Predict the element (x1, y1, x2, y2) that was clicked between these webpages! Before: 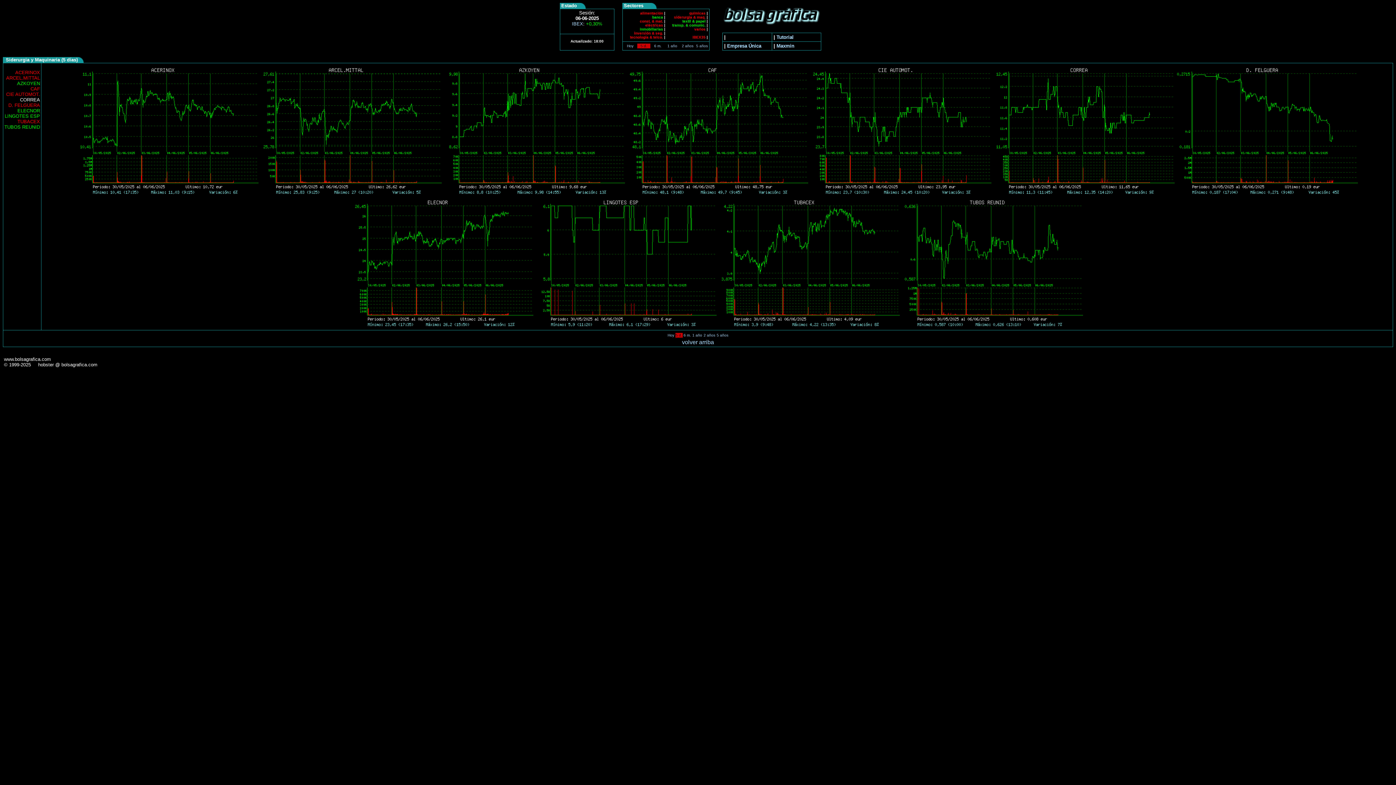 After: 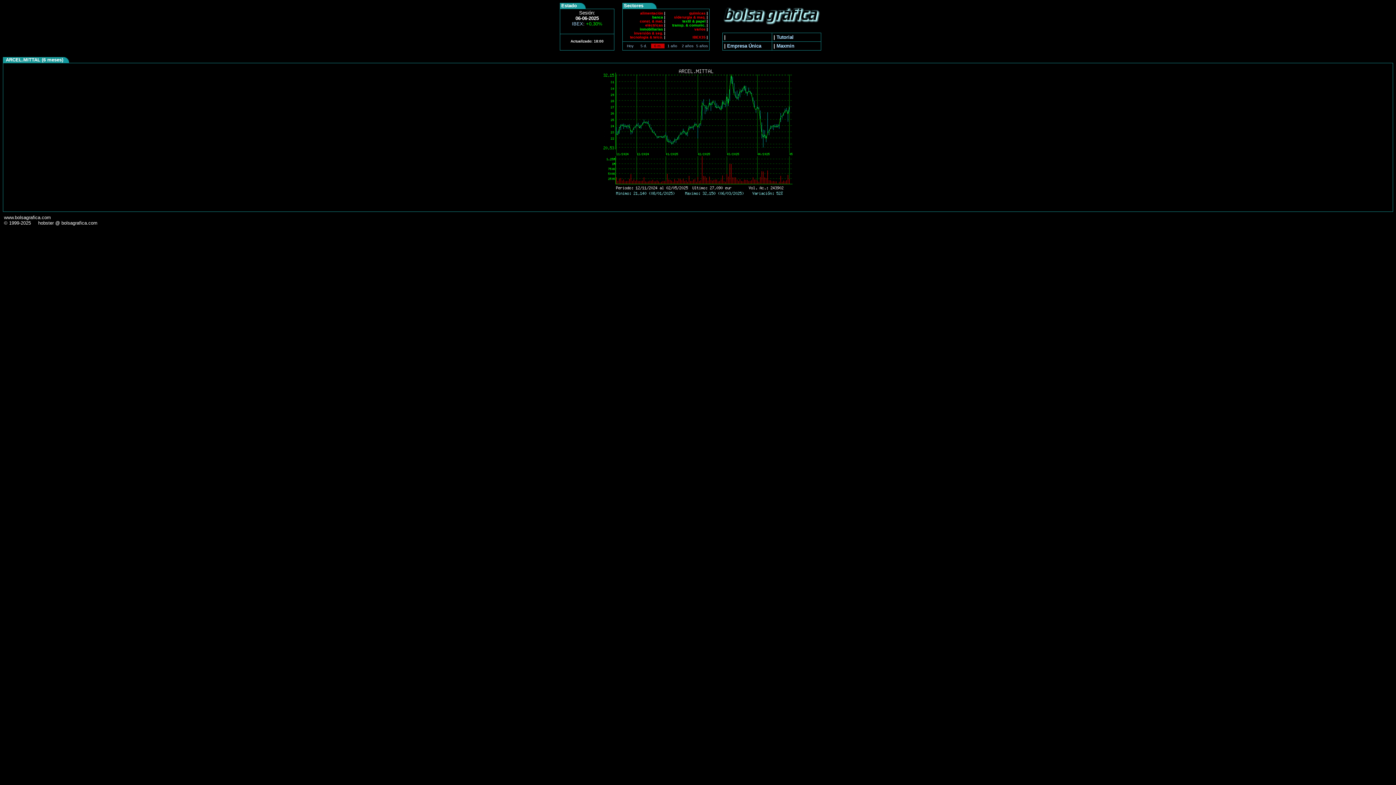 Action: bbox: (259, 190, 441, 196)